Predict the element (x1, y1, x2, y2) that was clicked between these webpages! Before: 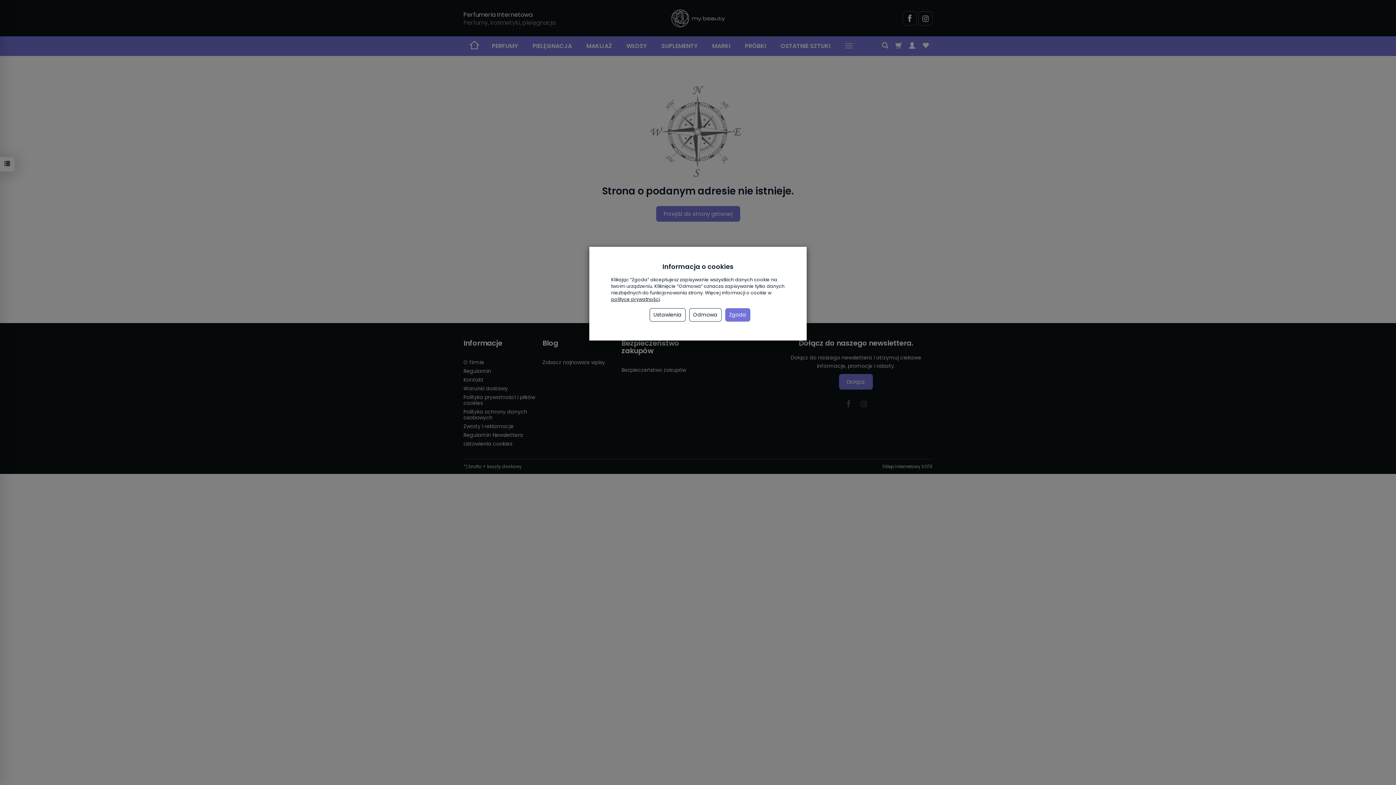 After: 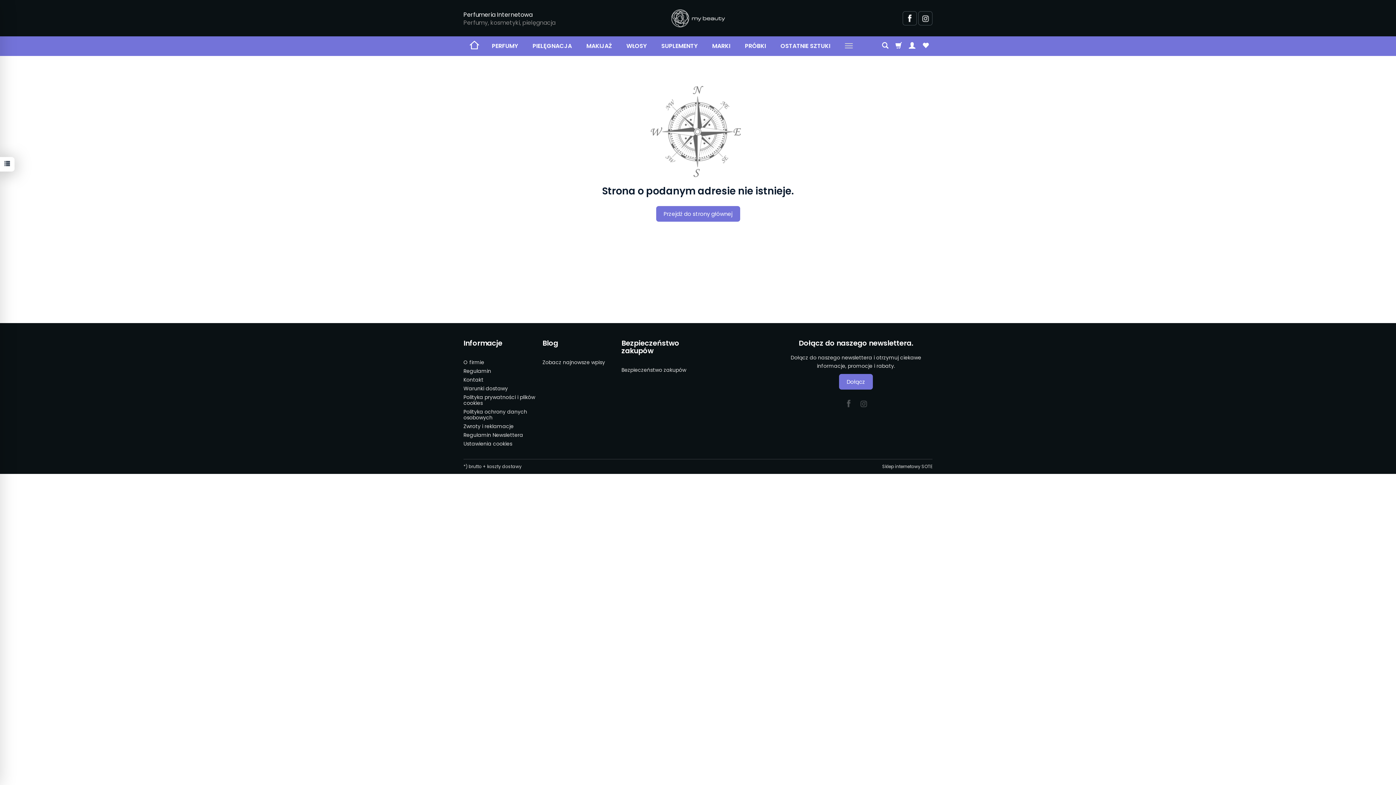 Action: bbox: (689, 308, 721, 321) label: Odmowa